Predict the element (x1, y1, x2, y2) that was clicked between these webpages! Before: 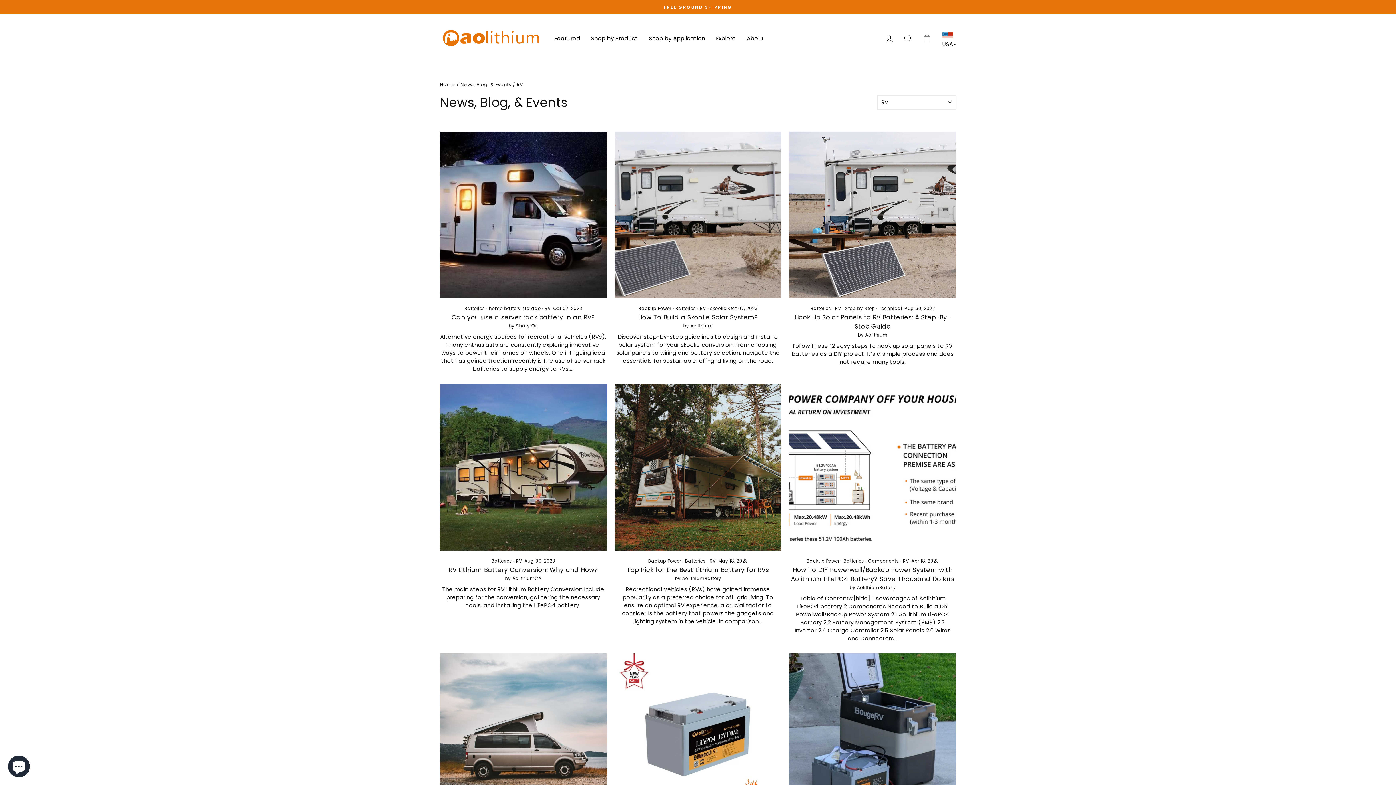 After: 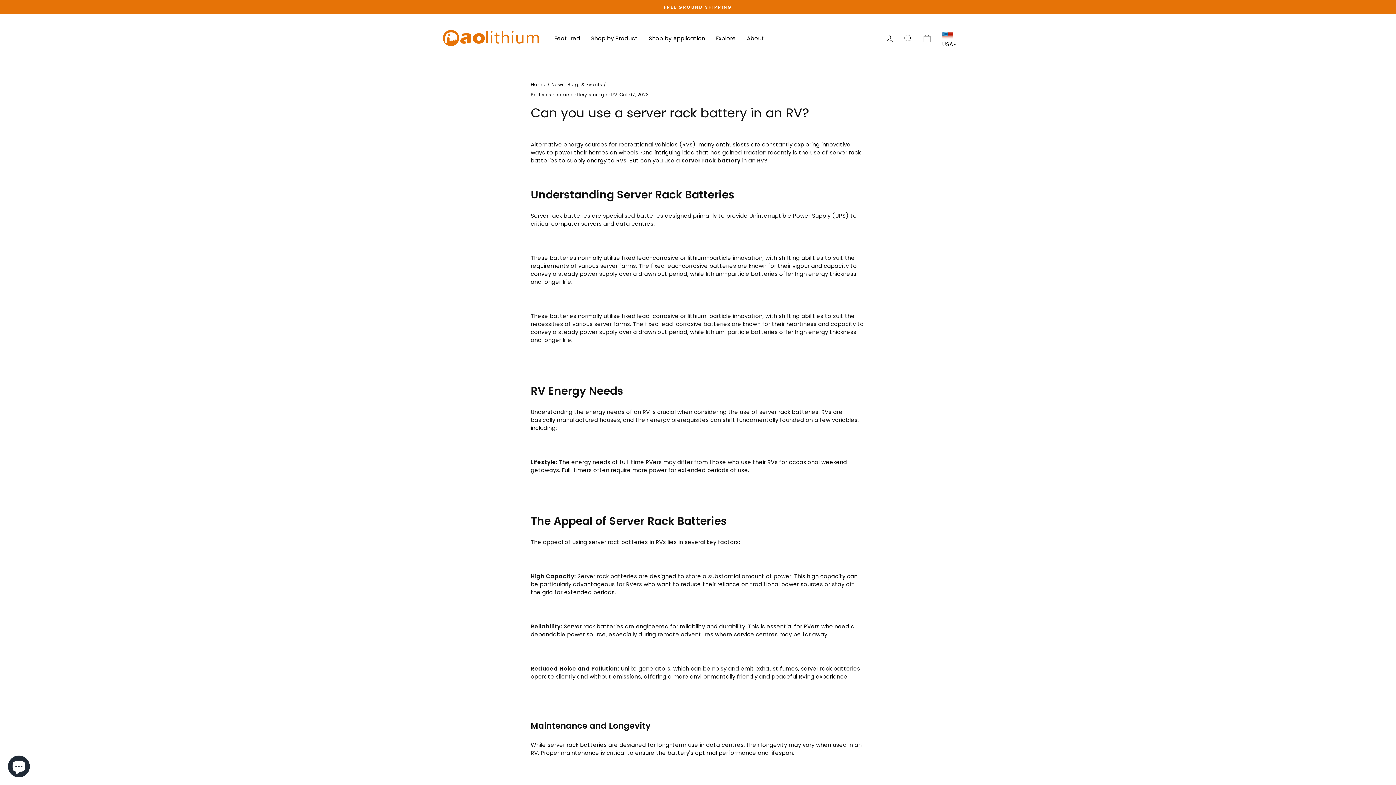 Action: label: Can you use a server rack battery in an RV? bbox: (451, 313, 595, 321)